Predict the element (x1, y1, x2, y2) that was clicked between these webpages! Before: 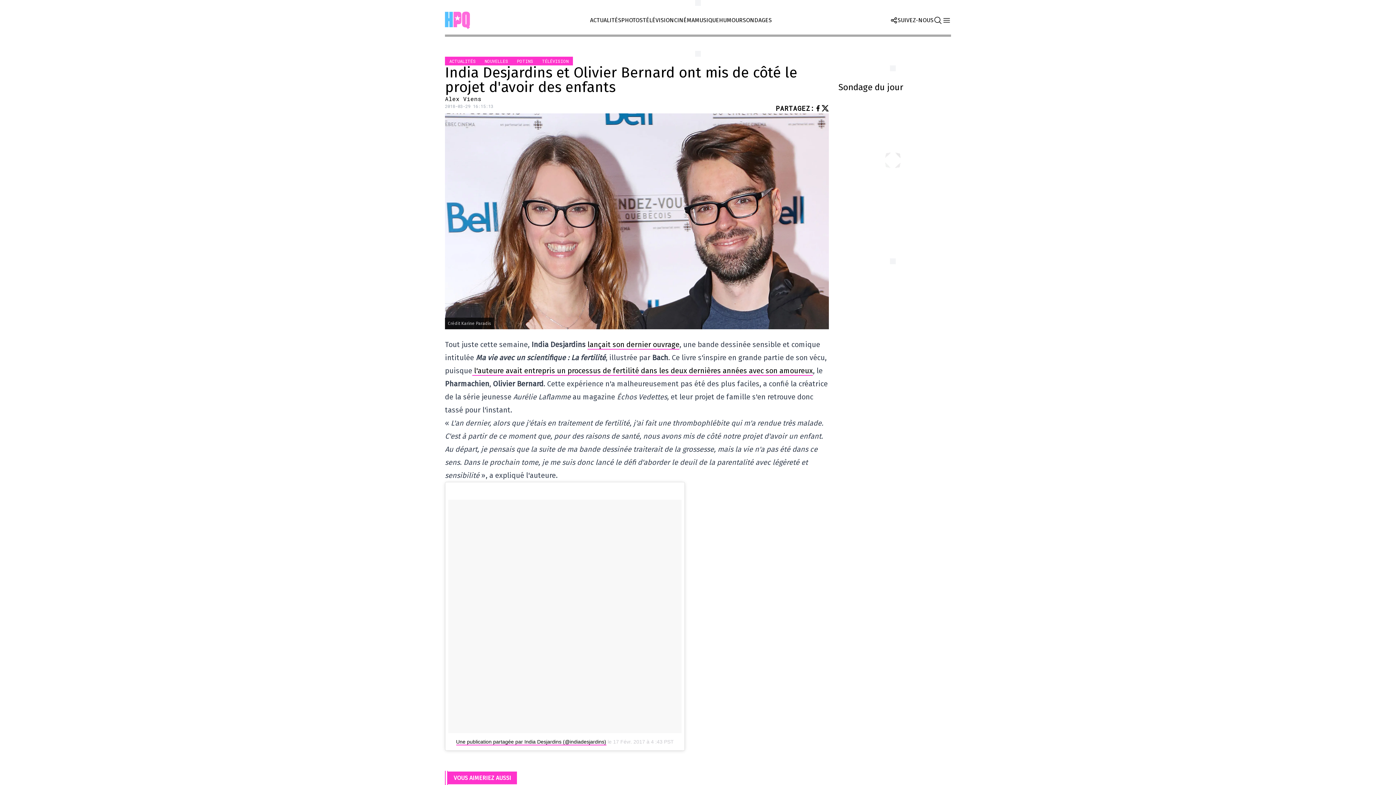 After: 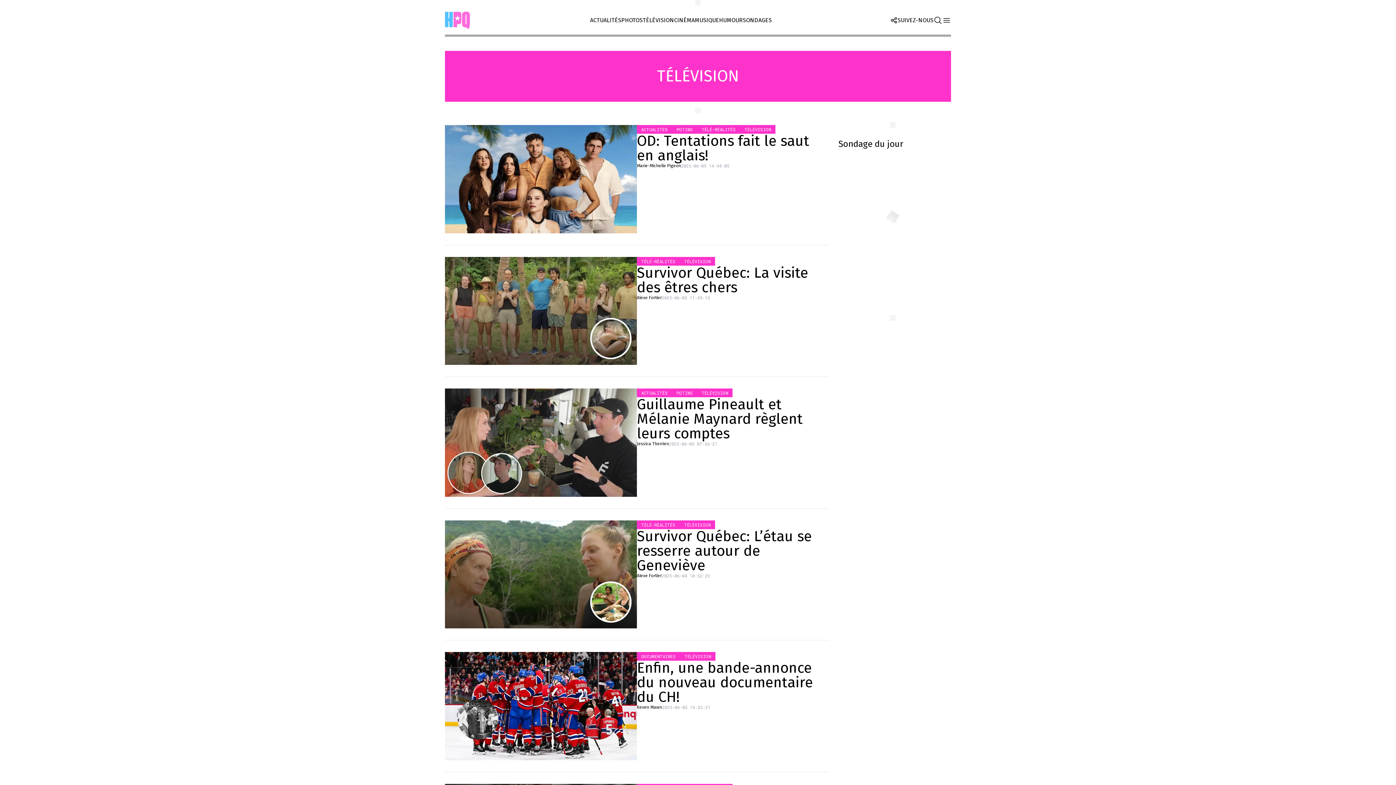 Action: bbox: (642, 16, 674, 23) label: TÉLÉVISION